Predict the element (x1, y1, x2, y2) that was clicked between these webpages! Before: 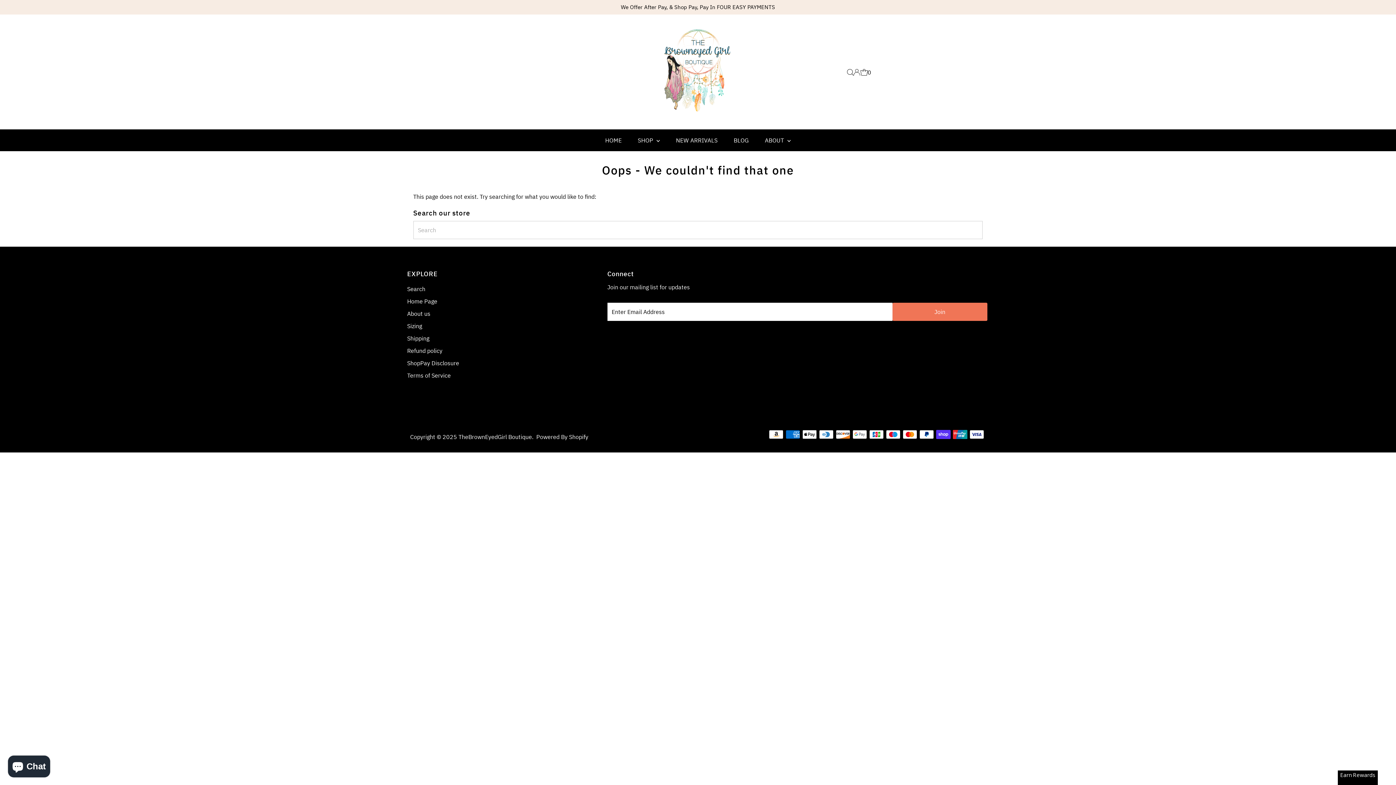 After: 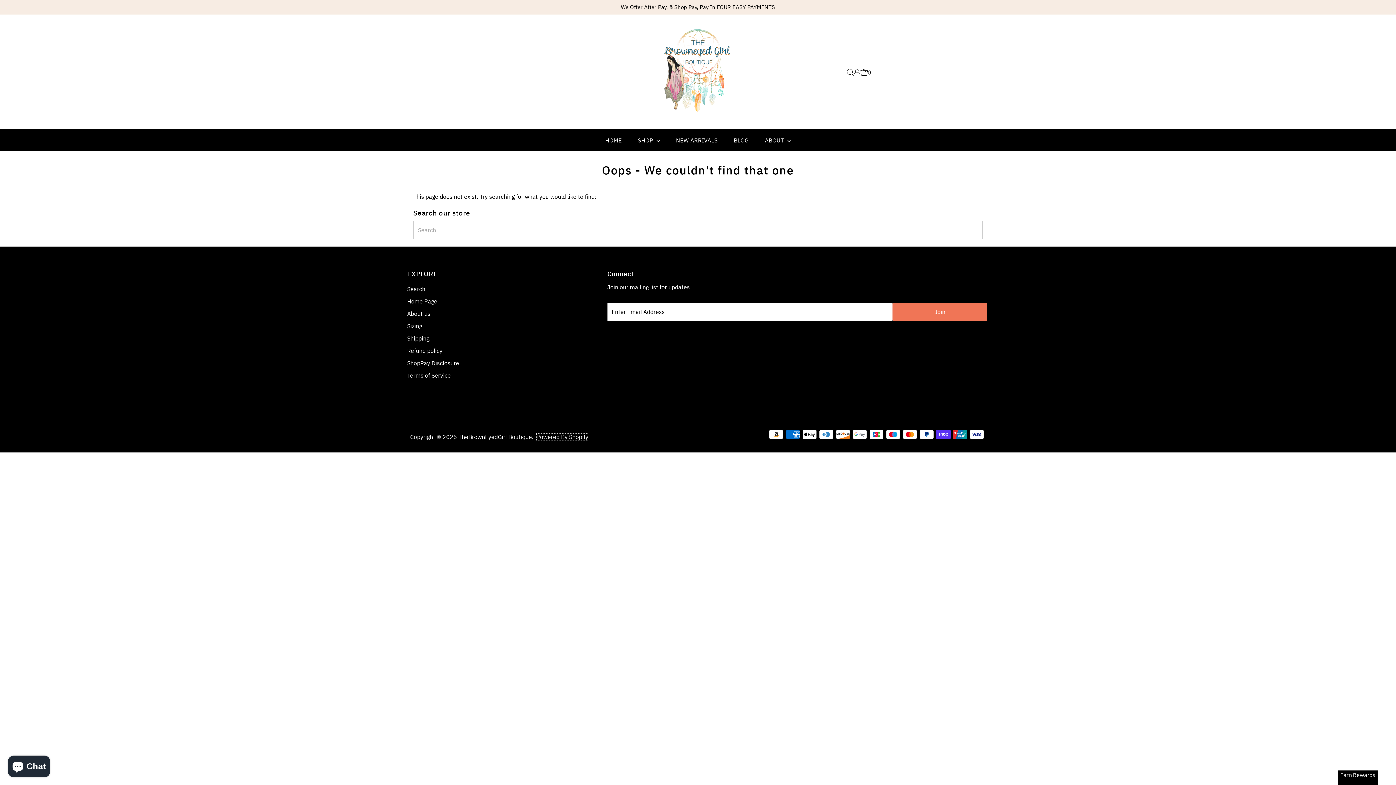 Action: label: Powered By Shopify bbox: (536, 433, 588, 440)